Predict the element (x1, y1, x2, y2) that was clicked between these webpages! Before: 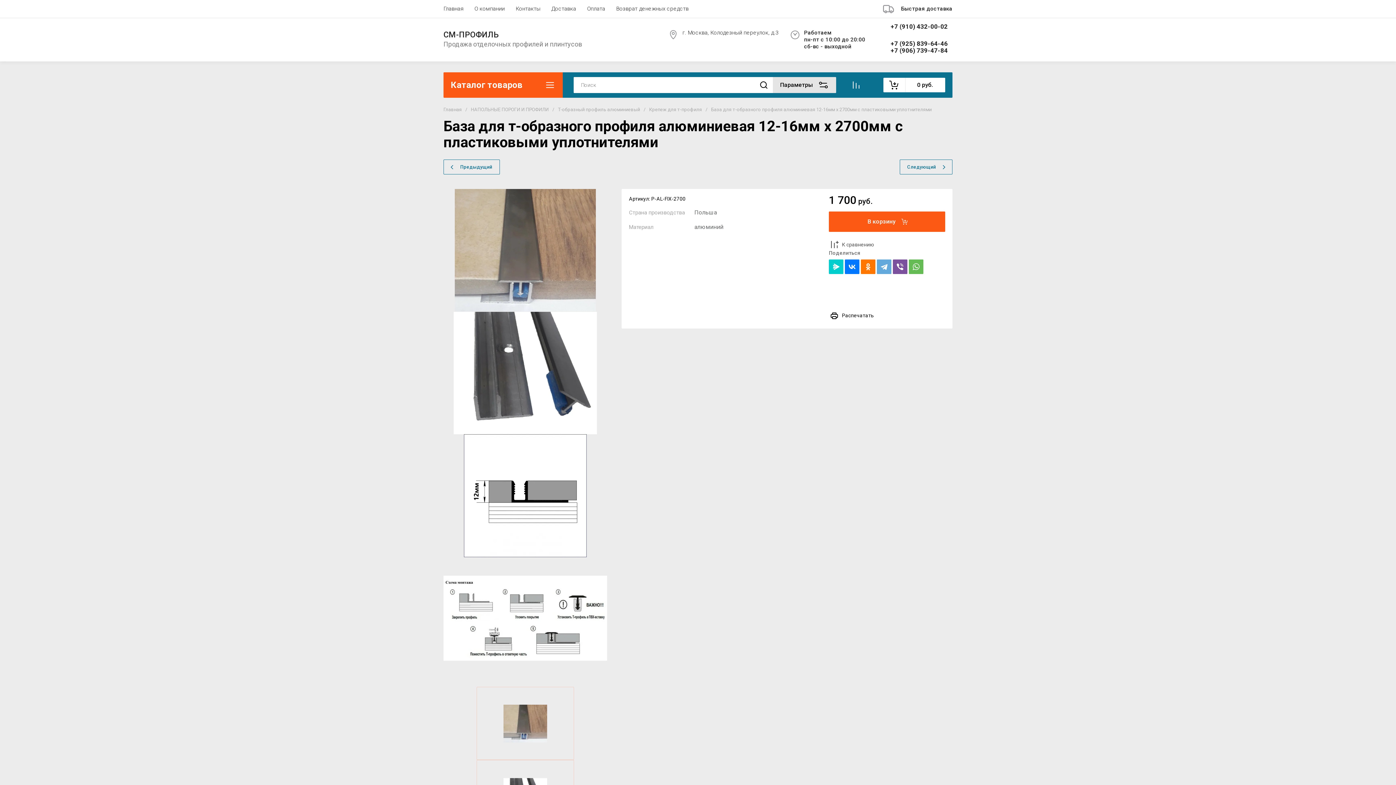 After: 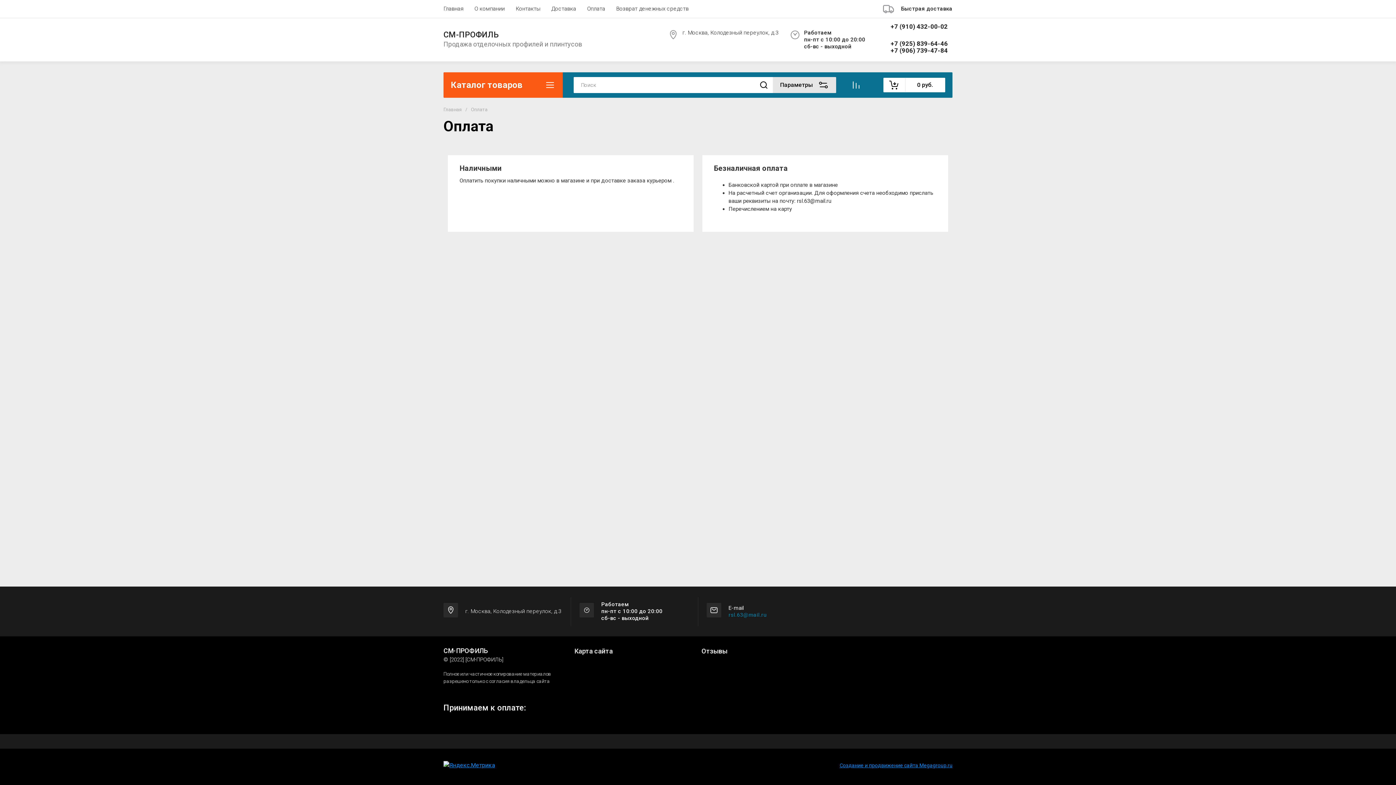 Action: bbox: (581, 0, 610, 17) label: Оплата